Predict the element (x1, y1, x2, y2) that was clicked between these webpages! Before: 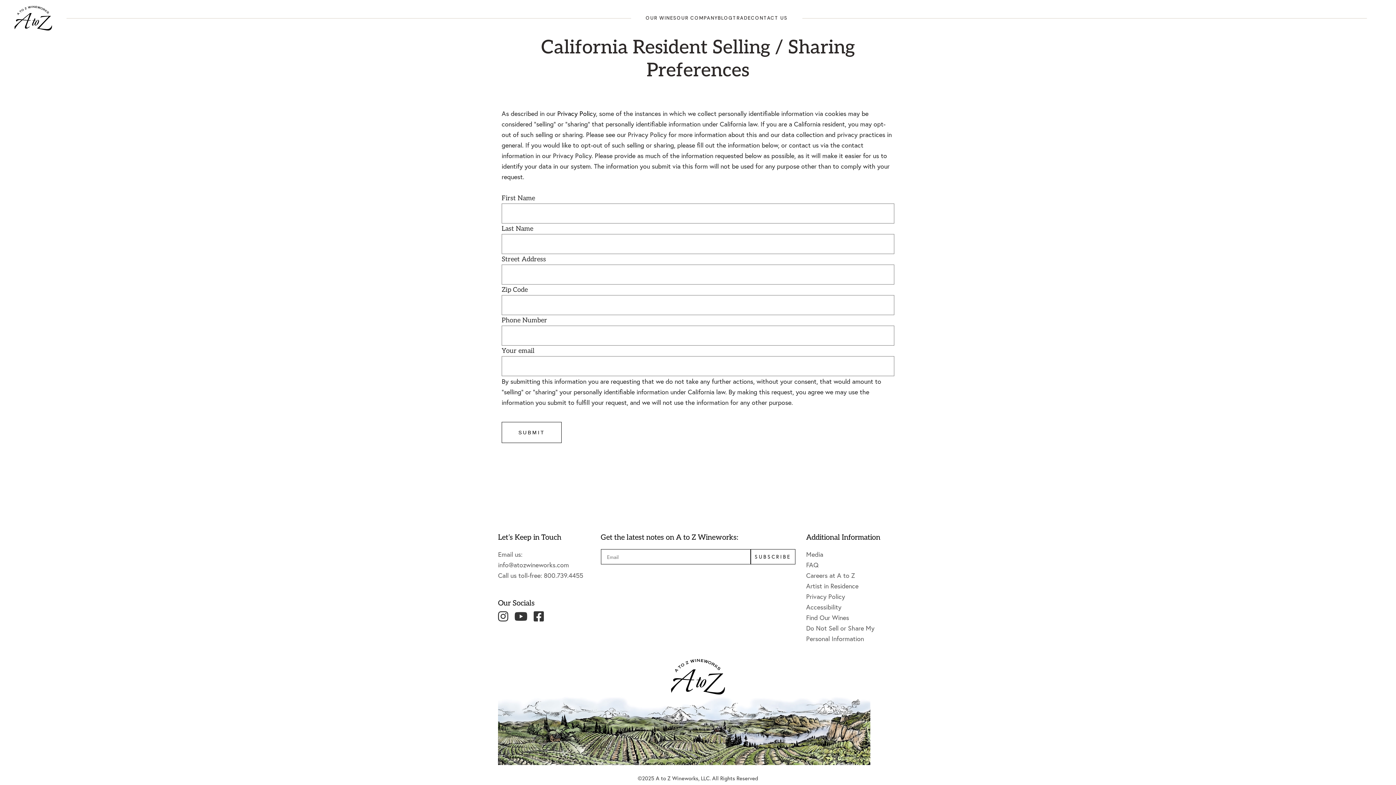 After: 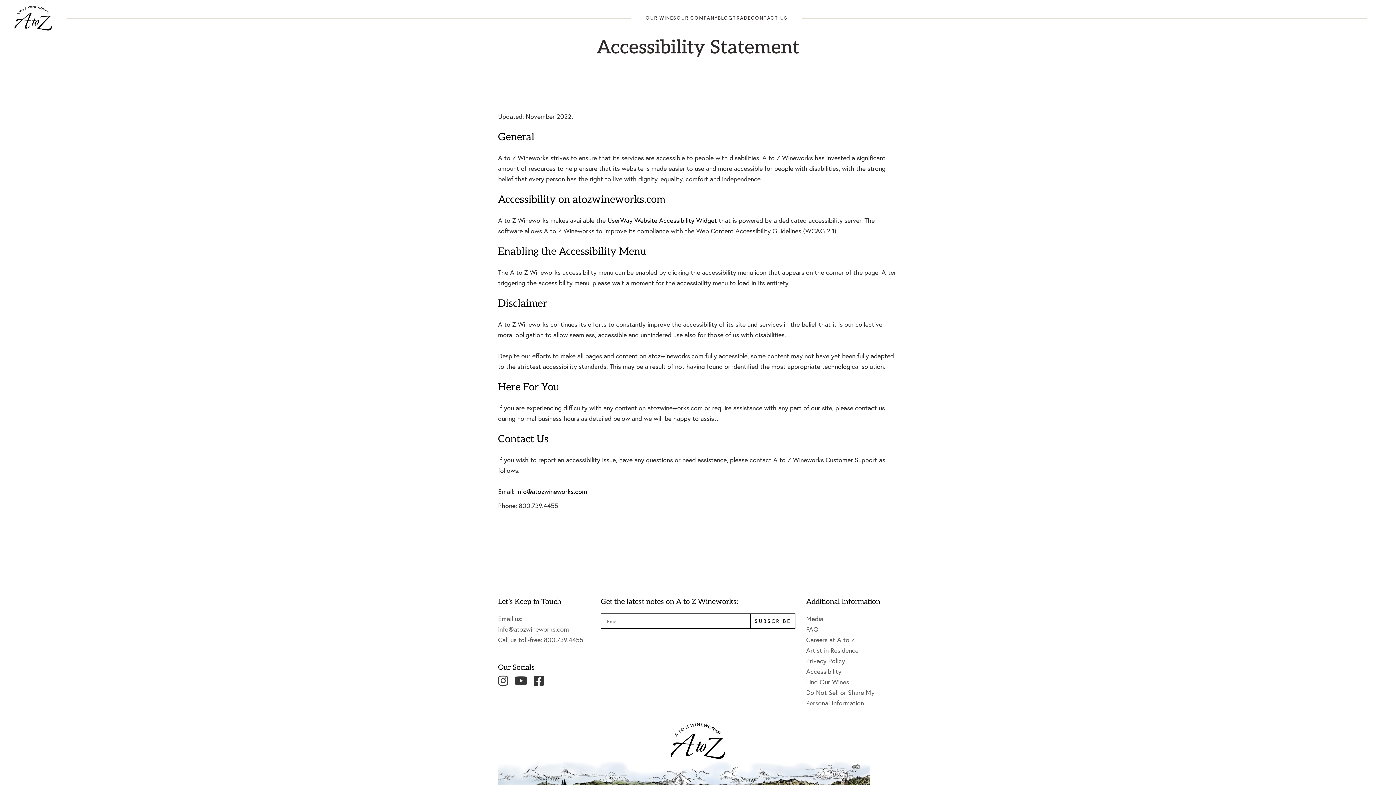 Action: bbox: (806, 602, 841, 611) label: Accessibility